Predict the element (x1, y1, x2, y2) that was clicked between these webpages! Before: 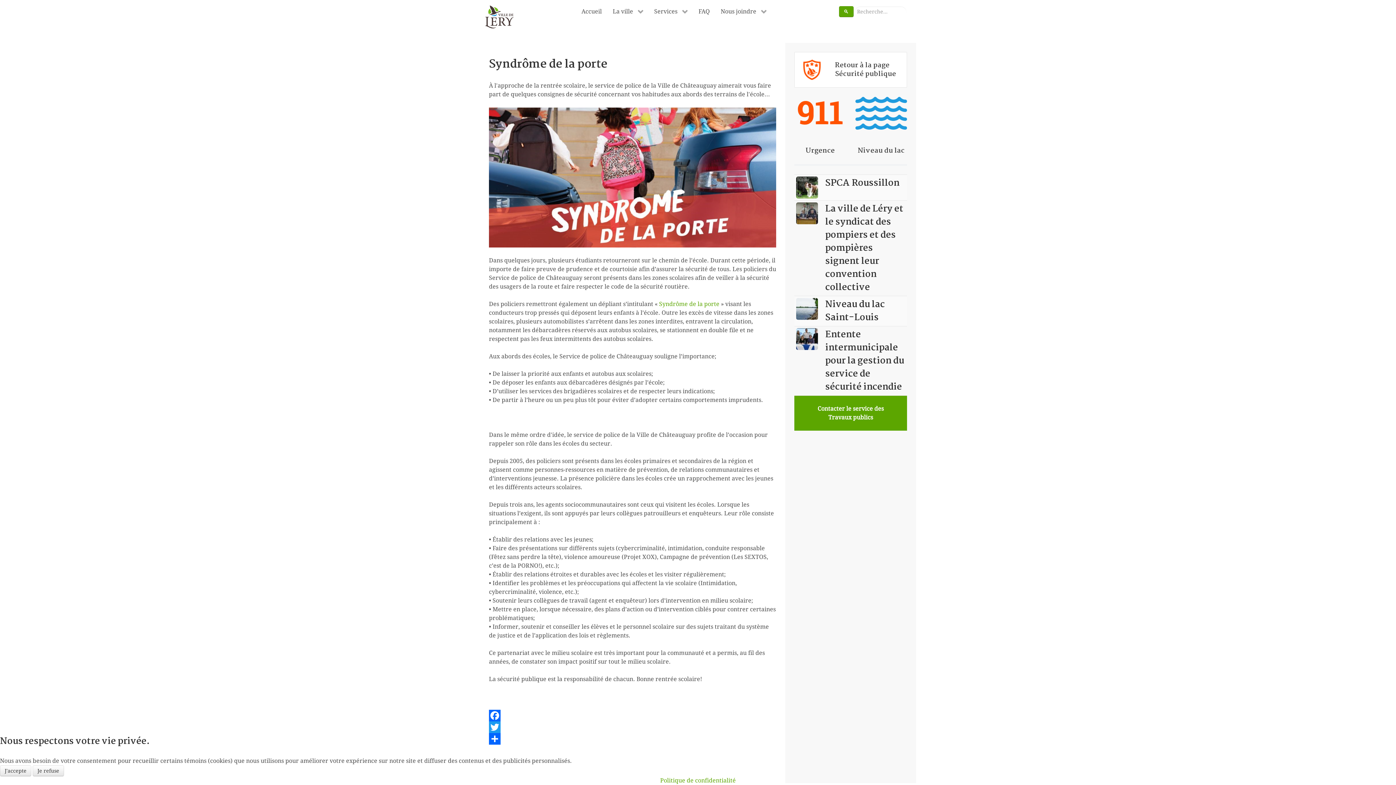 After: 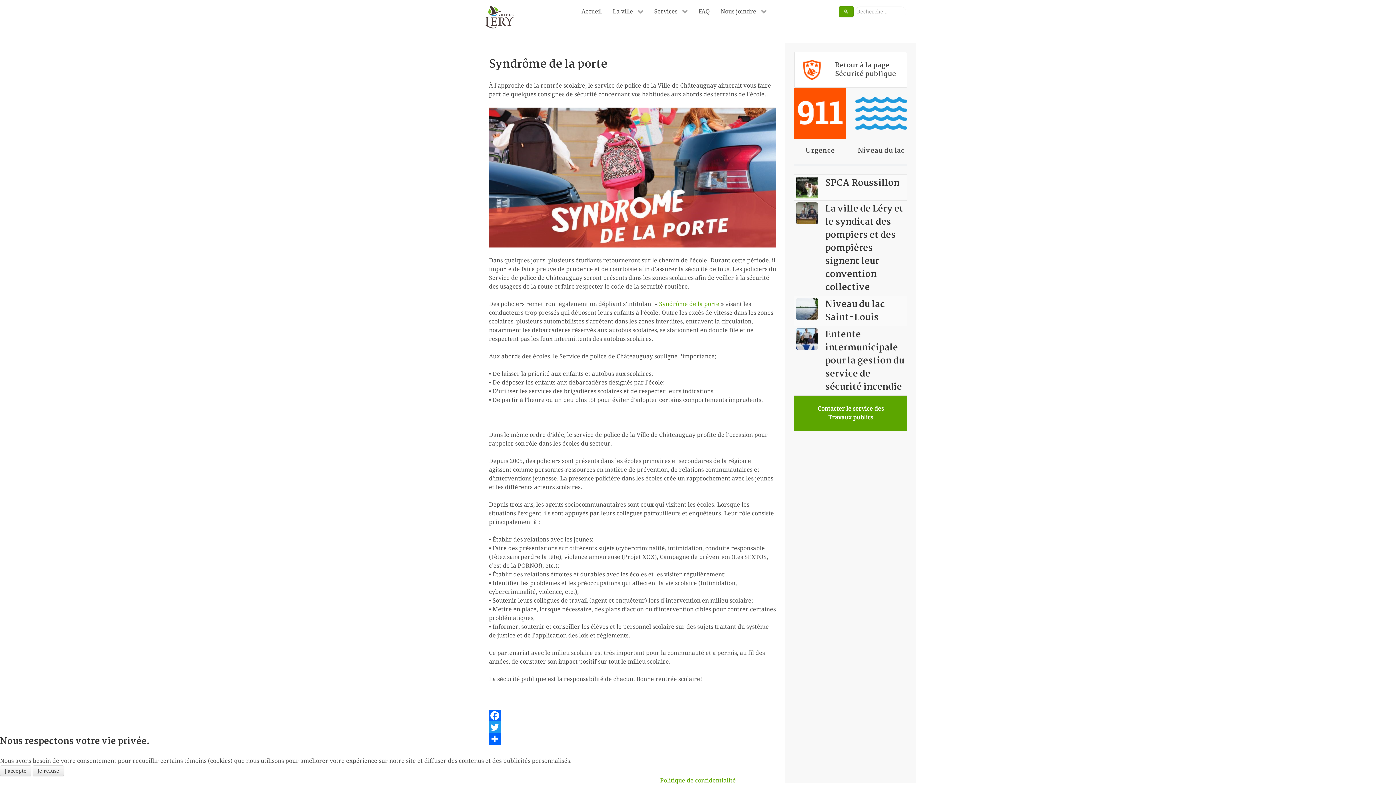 Action: bbox: (794, 87, 846, 155)